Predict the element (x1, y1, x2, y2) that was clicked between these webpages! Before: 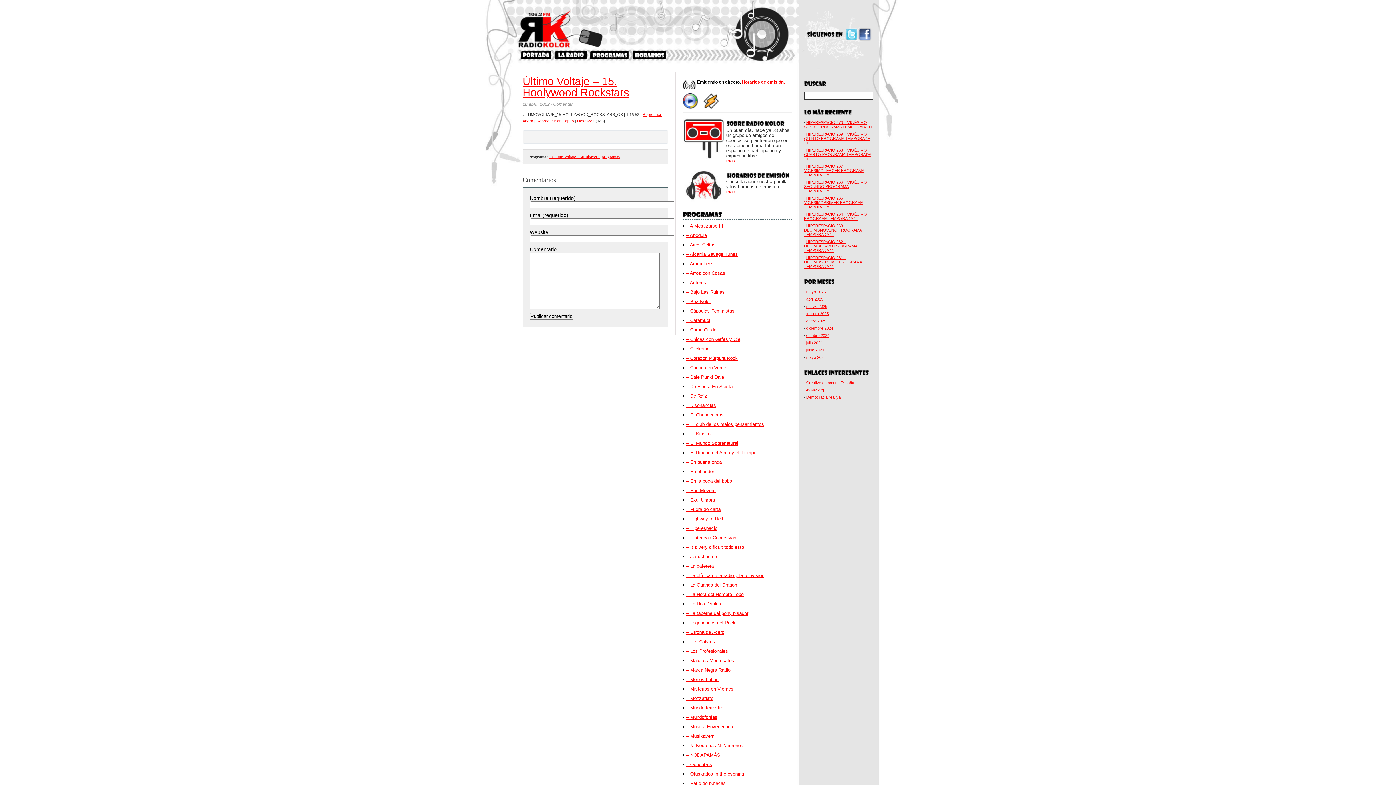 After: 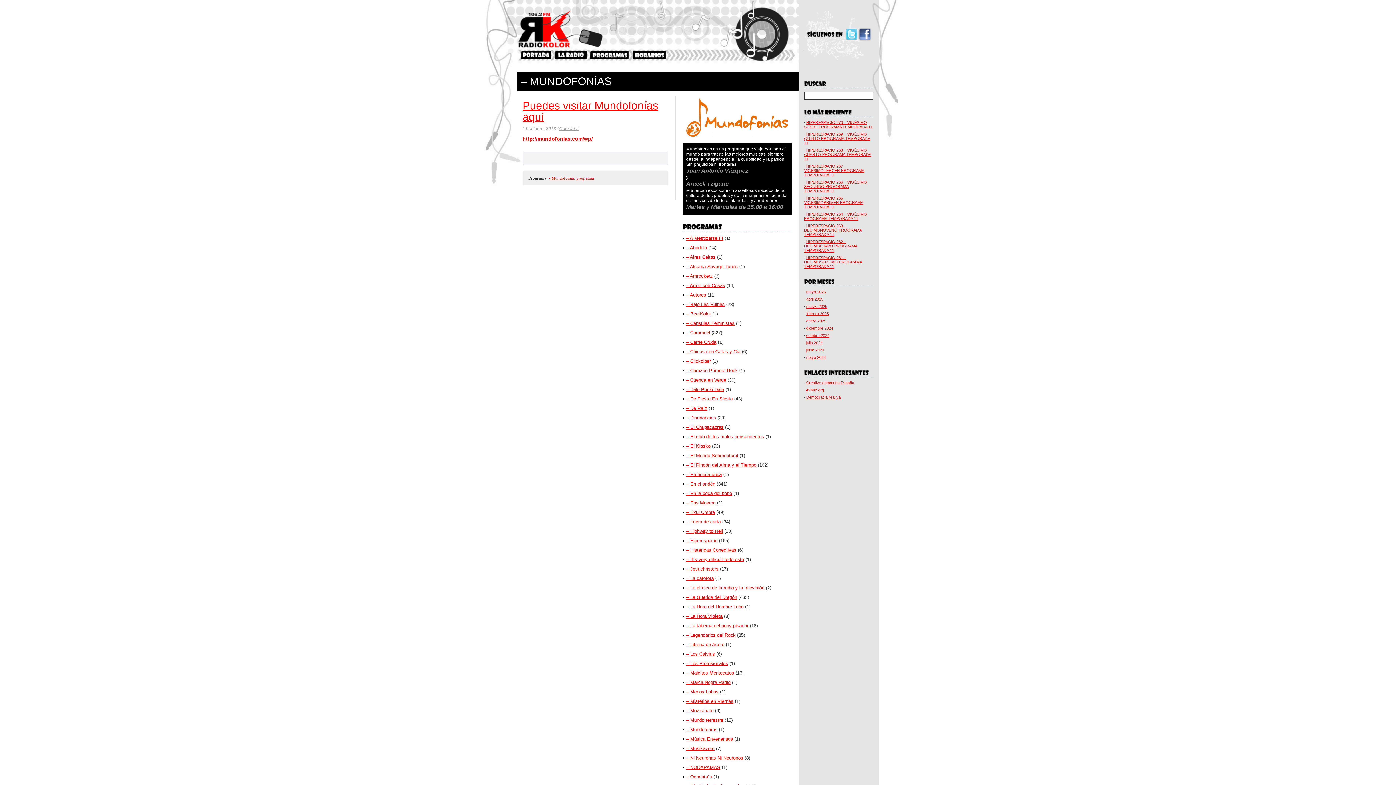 Action: label: – Mundofonías bbox: (686, 714, 717, 720)